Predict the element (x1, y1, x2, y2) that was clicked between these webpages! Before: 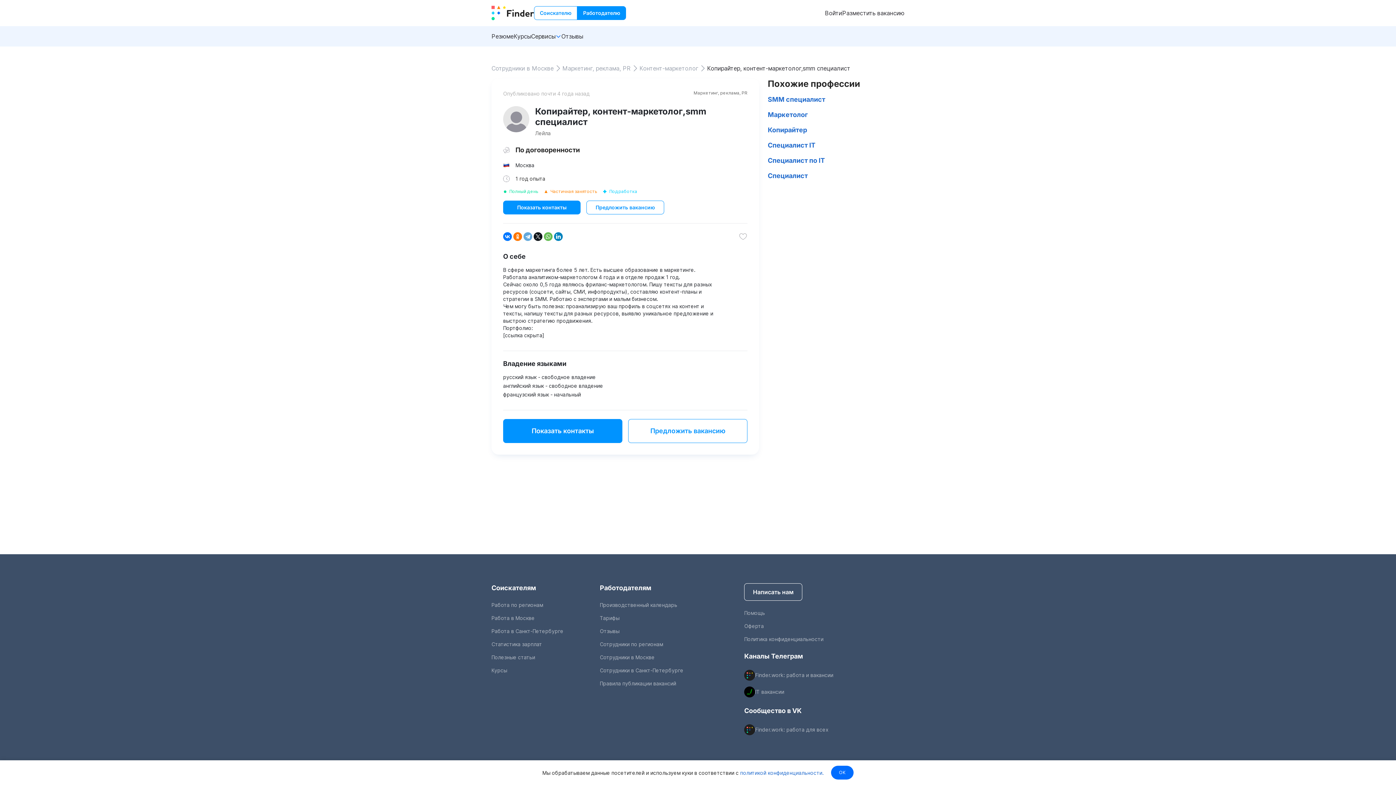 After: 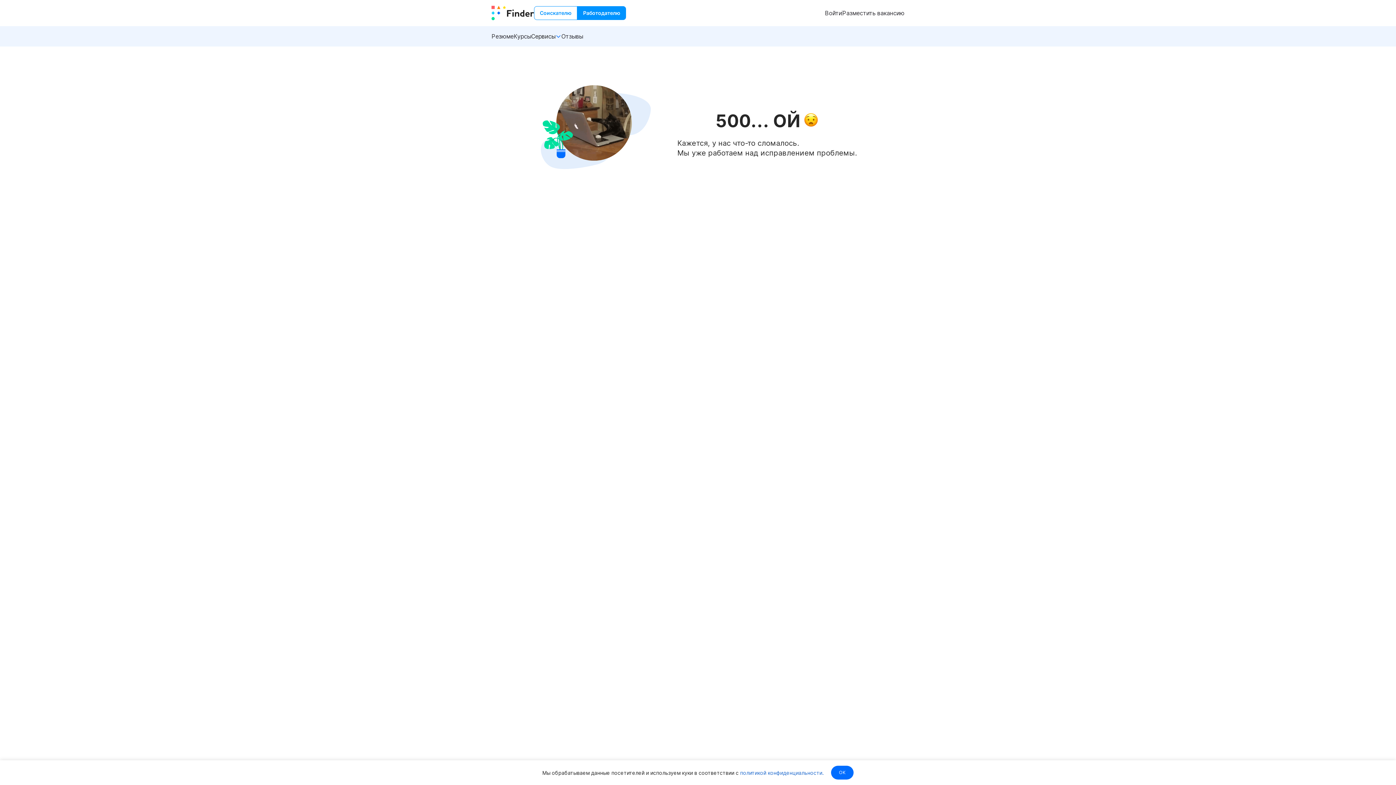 Action: label: Маркетолог bbox: (768, 110, 904, 119)